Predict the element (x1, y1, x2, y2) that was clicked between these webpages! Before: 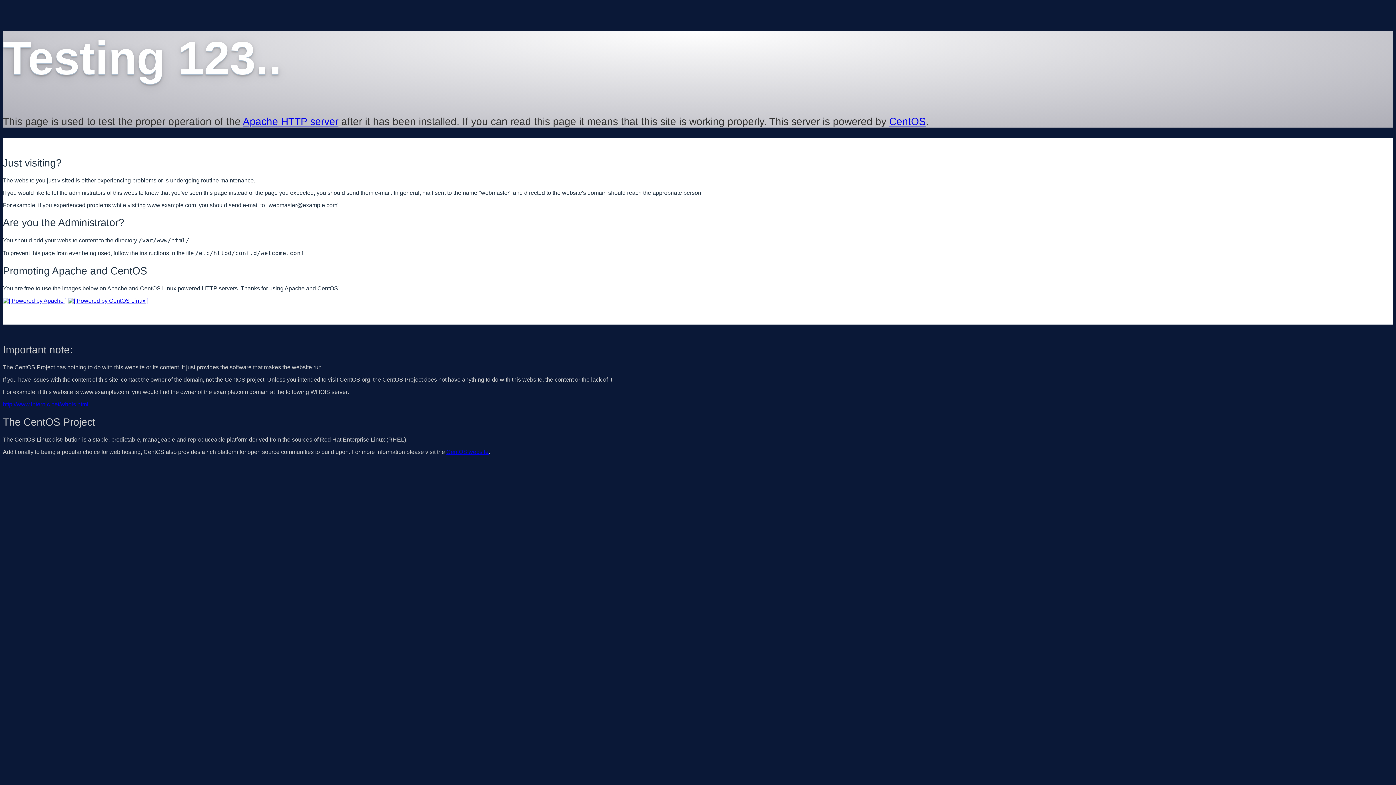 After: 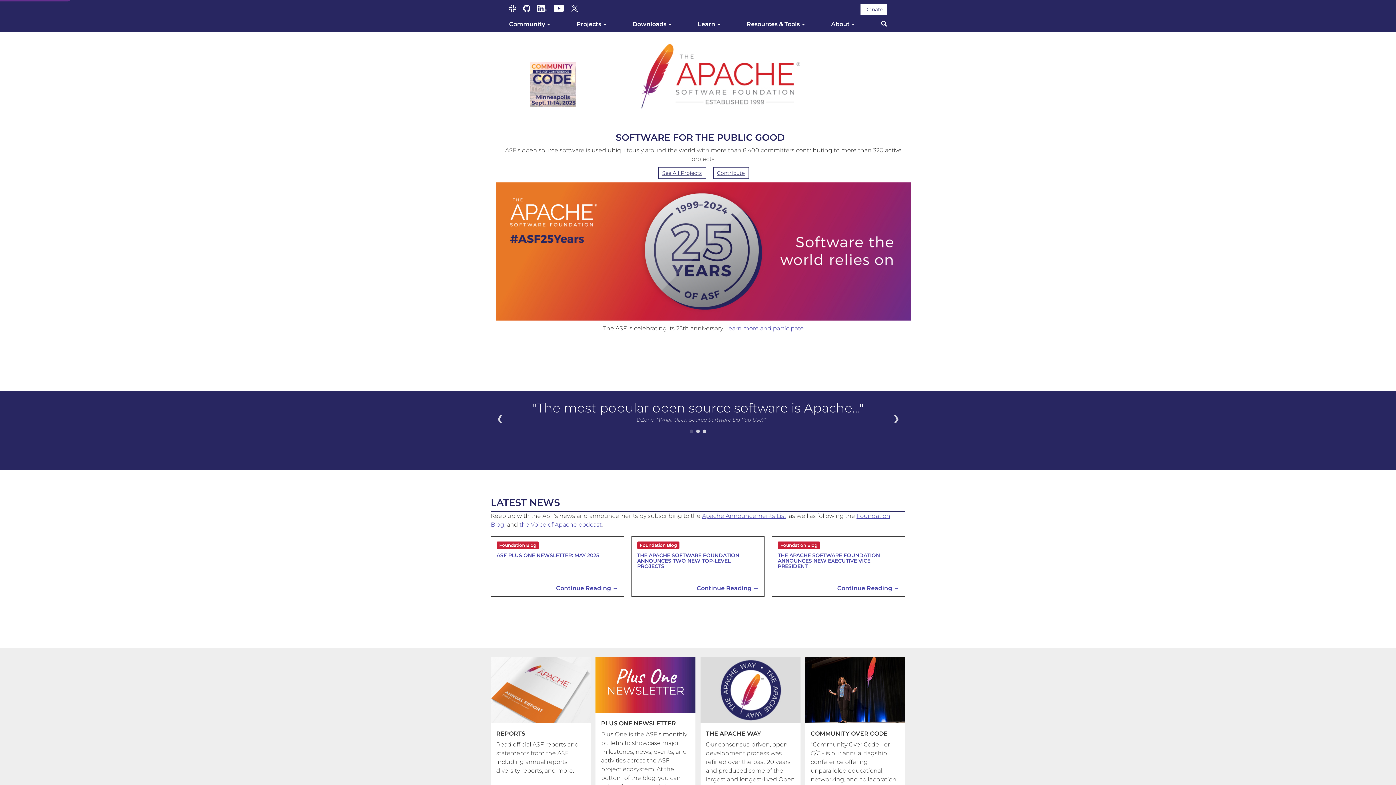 Action: bbox: (242, 115, 338, 127) label: Apache HTTP server